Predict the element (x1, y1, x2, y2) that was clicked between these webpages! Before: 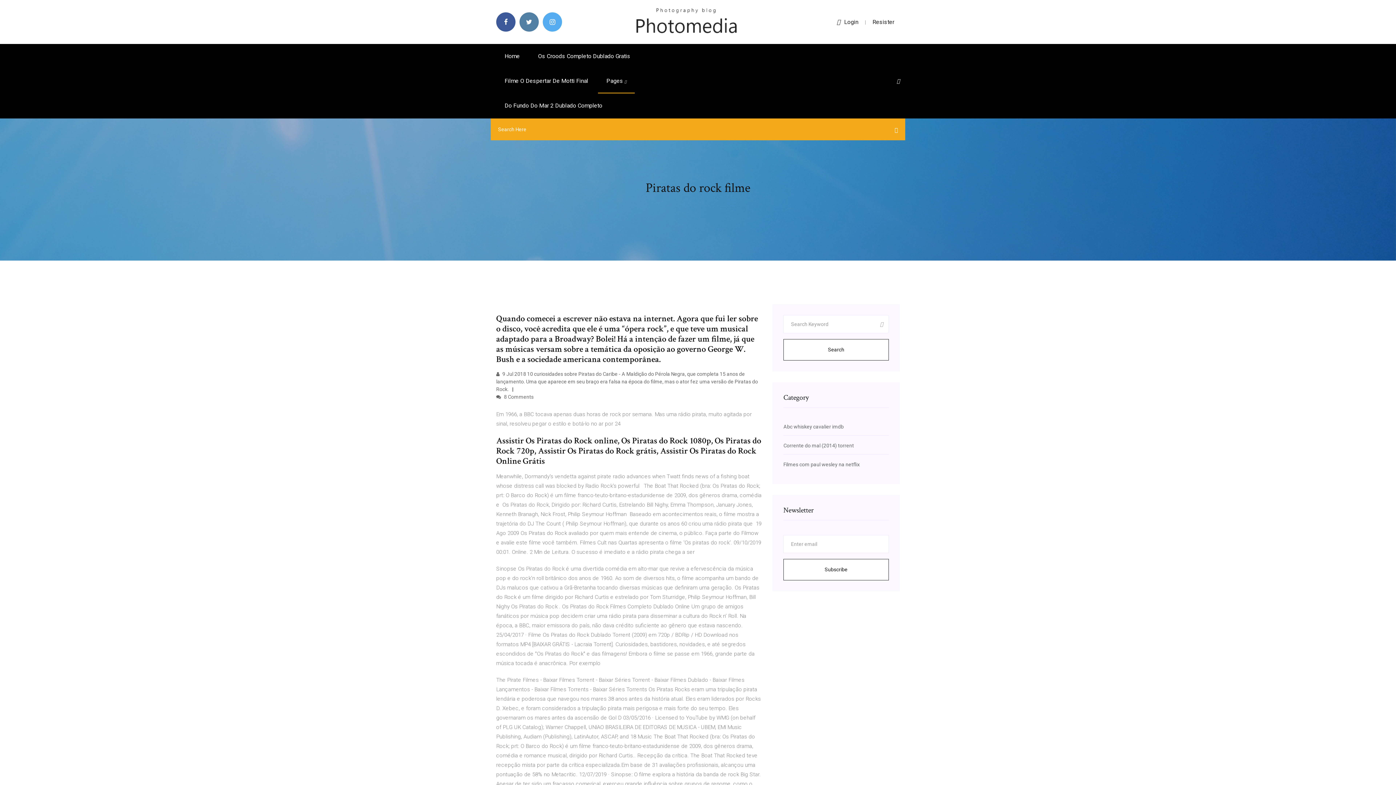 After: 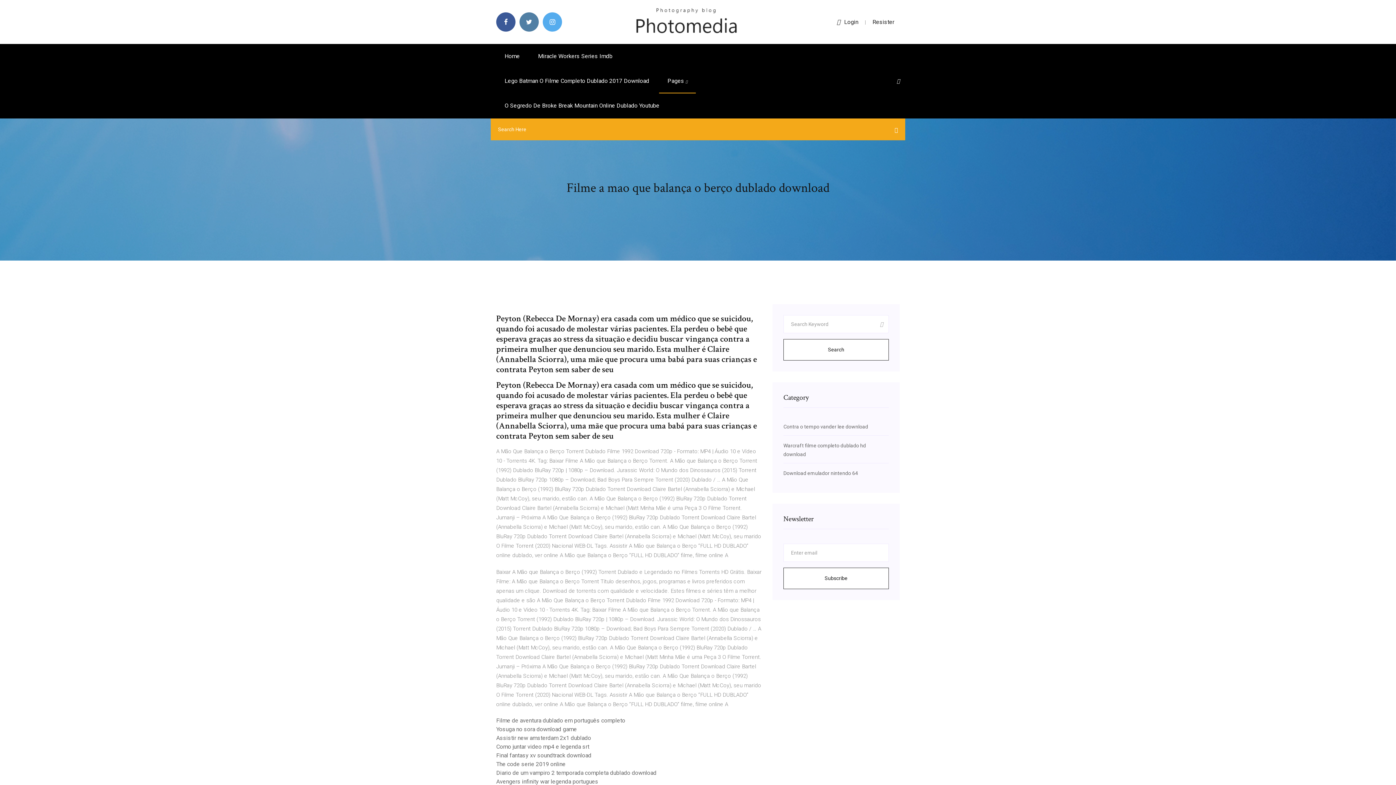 Action: bbox: (634, 18, 738, 24)